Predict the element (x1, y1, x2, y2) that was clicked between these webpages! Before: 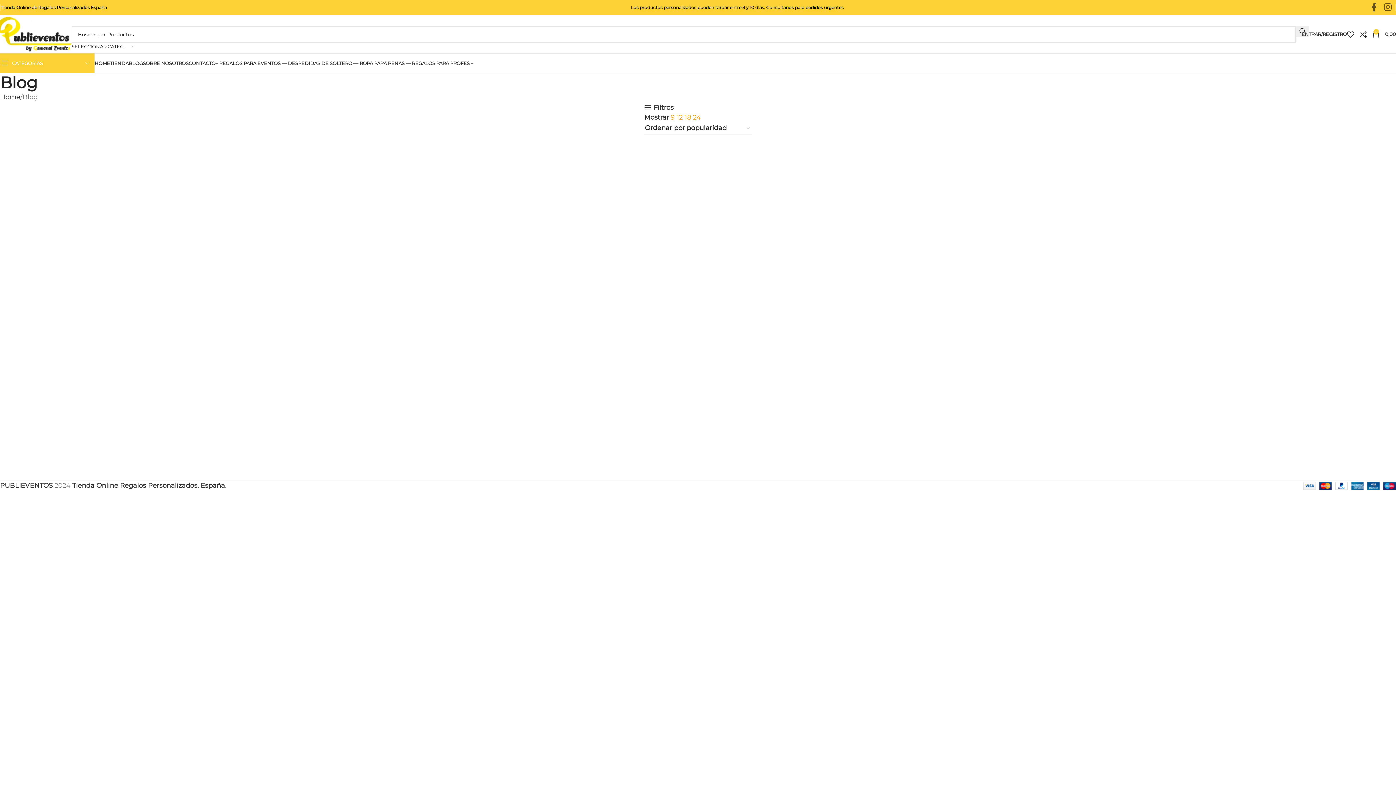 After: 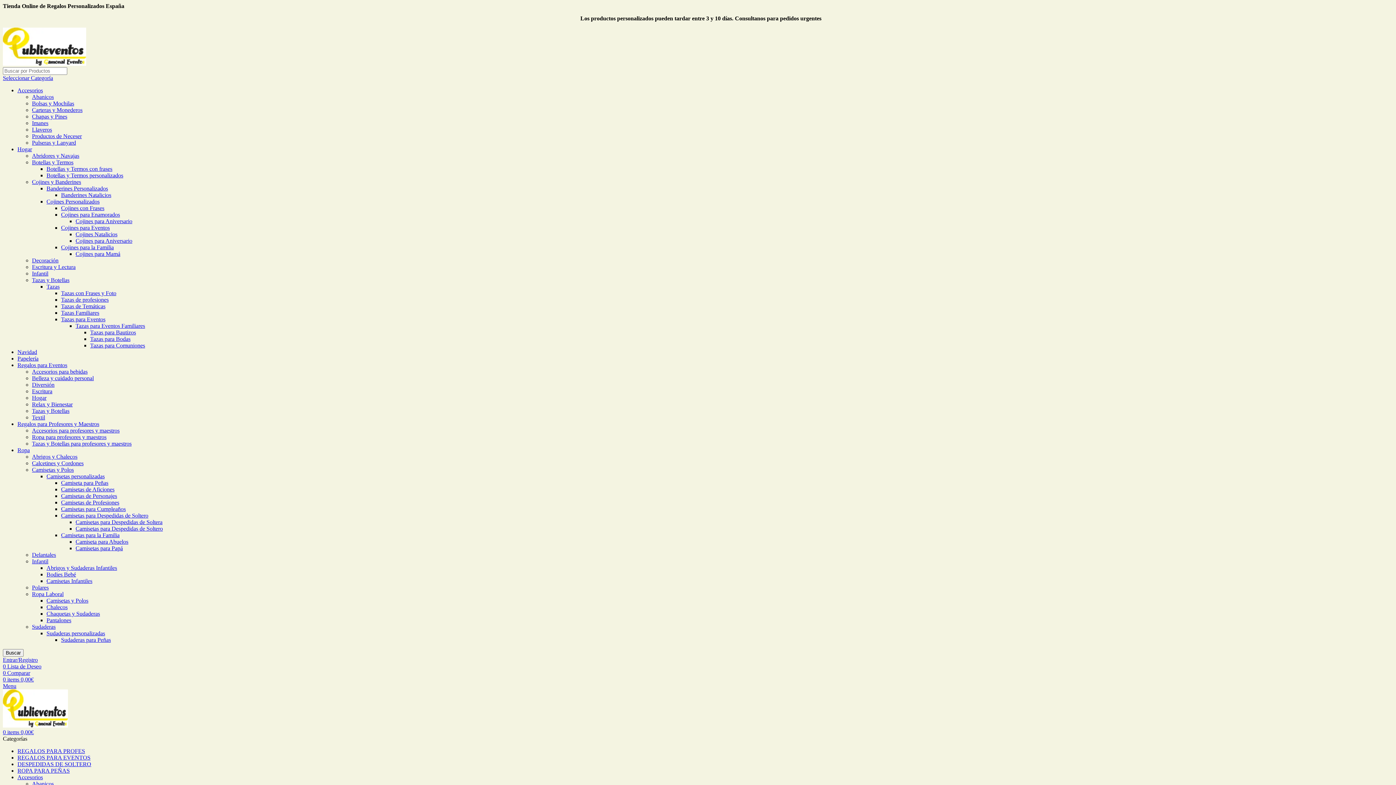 Action: bbox: (72, 481, 225, 489) label: Tienda Online Regalos Personalizados. España